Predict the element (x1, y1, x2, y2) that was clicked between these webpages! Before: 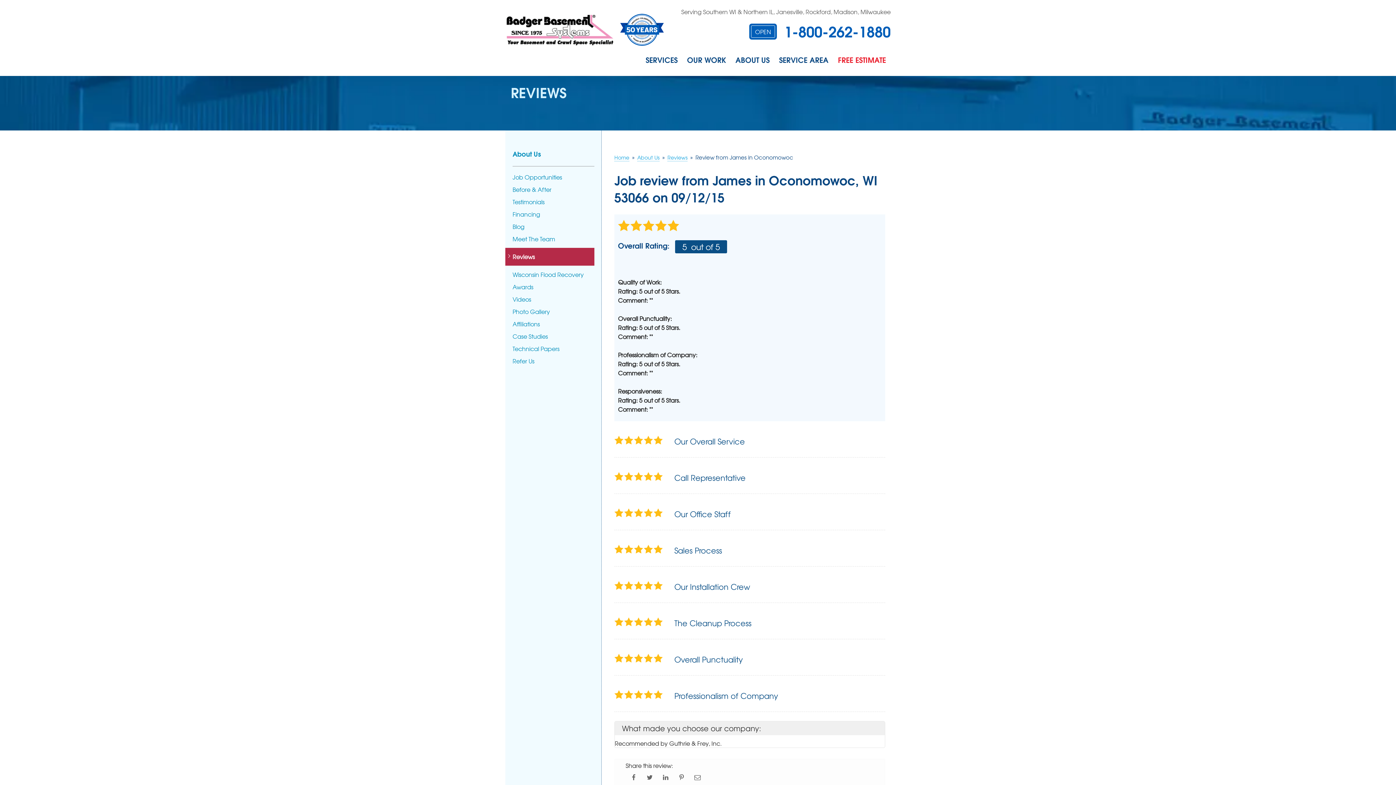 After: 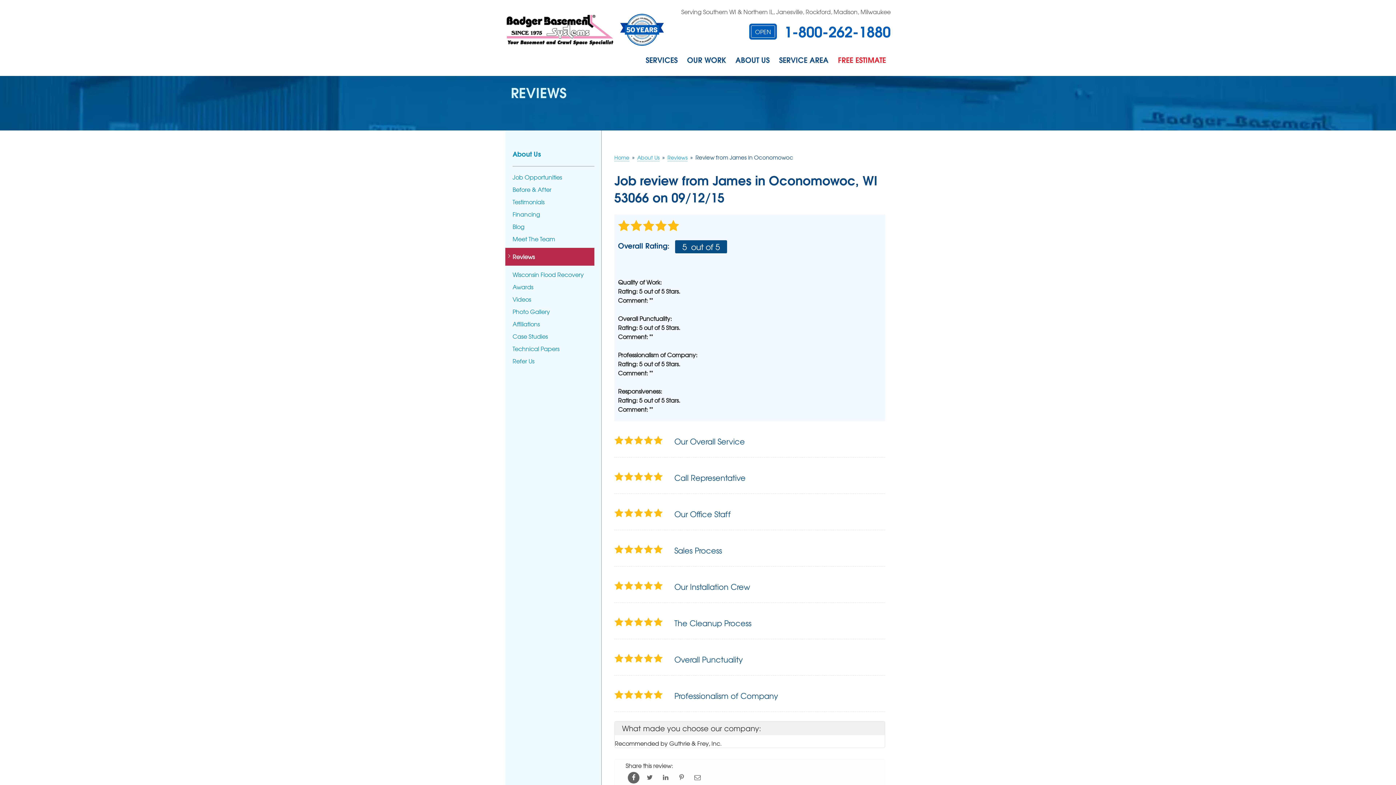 Action: bbox: (628, 772, 639, 784)